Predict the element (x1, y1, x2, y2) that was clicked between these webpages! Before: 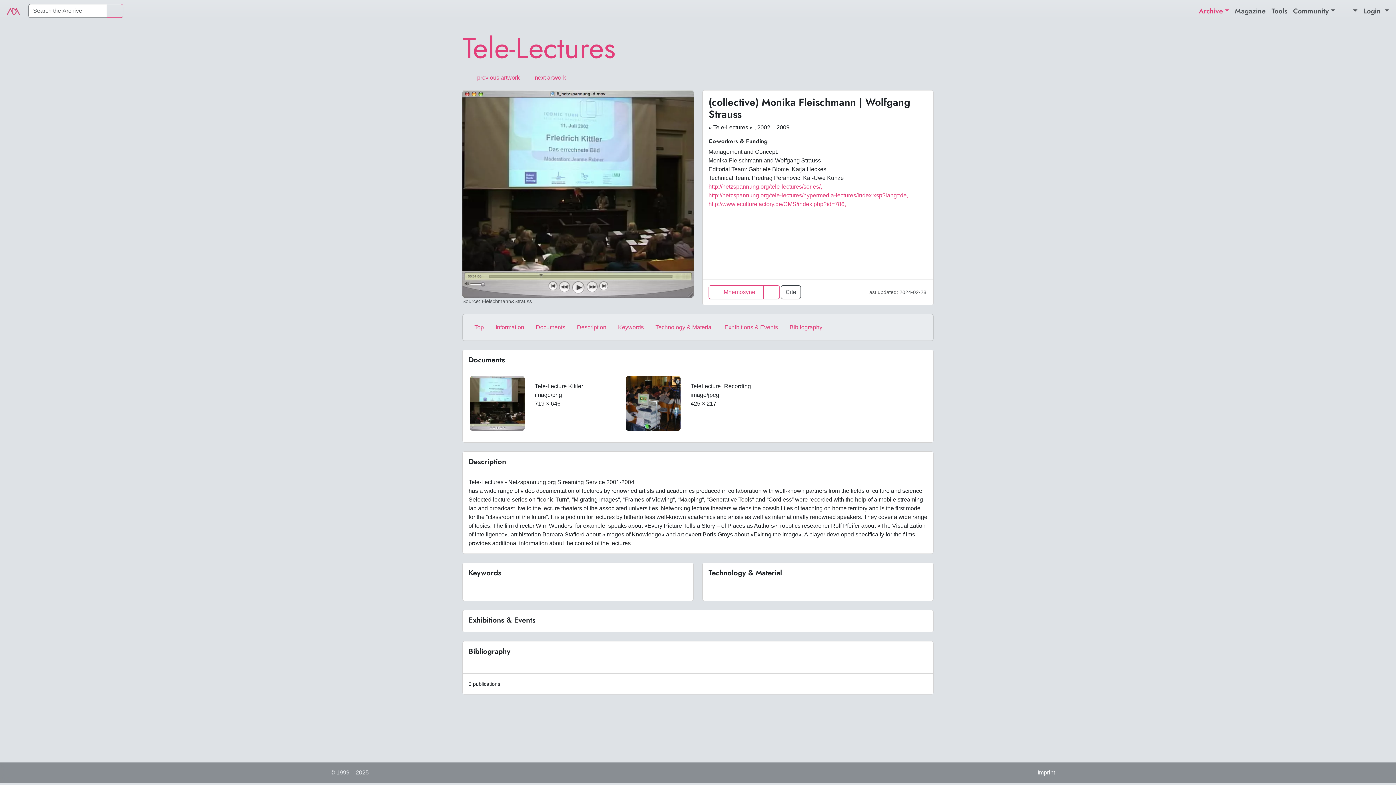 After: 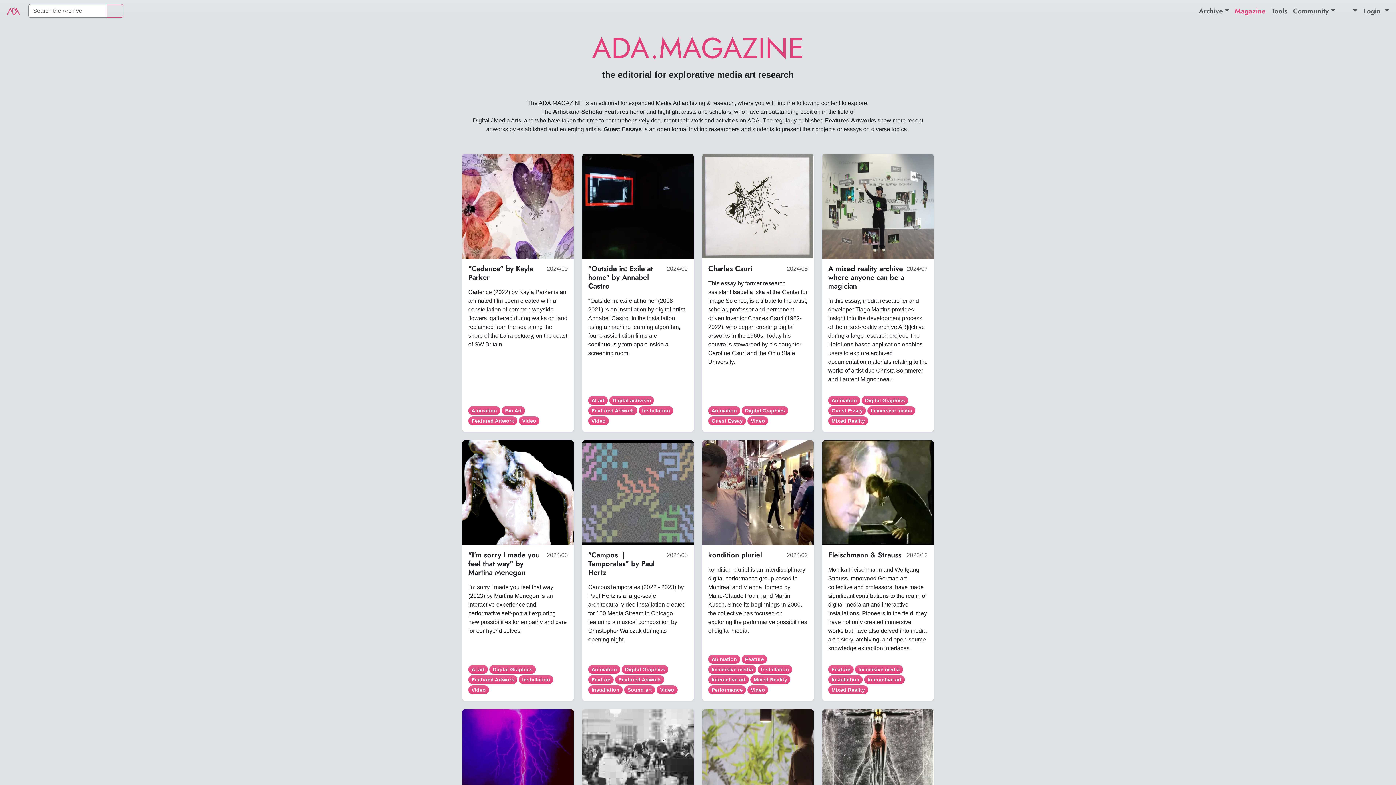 Action: label: Magazine bbox: (1232, 2, 1269, 18)